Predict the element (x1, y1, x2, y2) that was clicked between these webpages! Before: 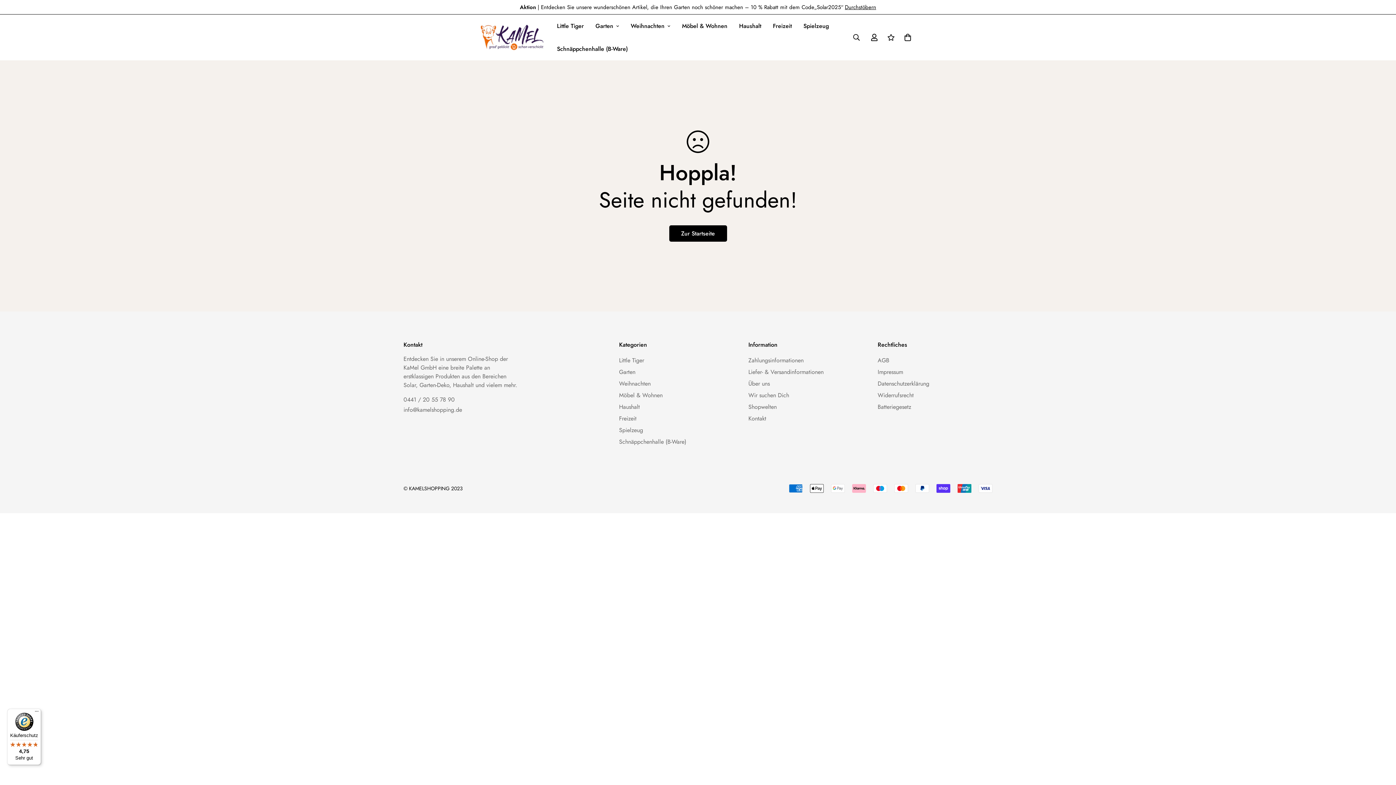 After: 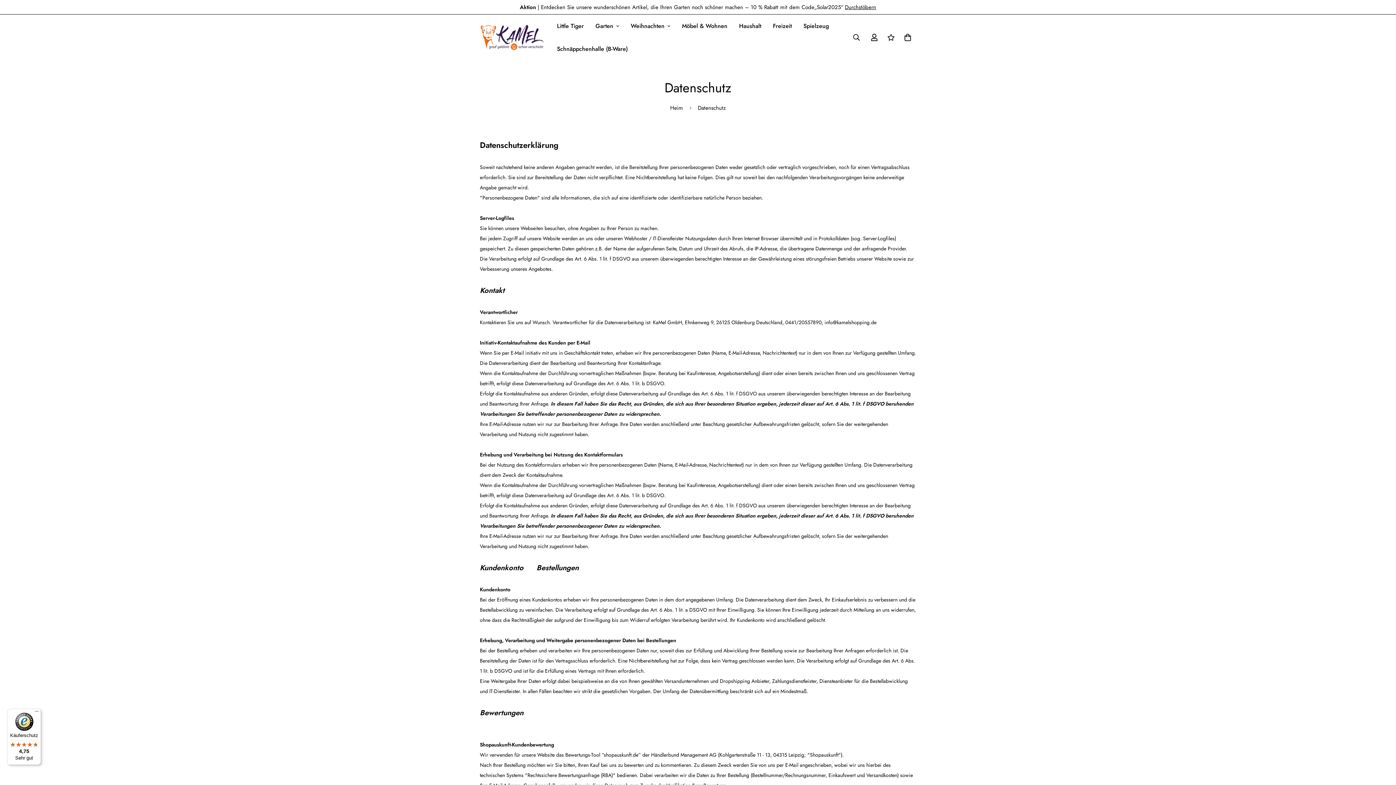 Action: bbox: (877, 379, 929, 388) label: Datenschutzerklärung